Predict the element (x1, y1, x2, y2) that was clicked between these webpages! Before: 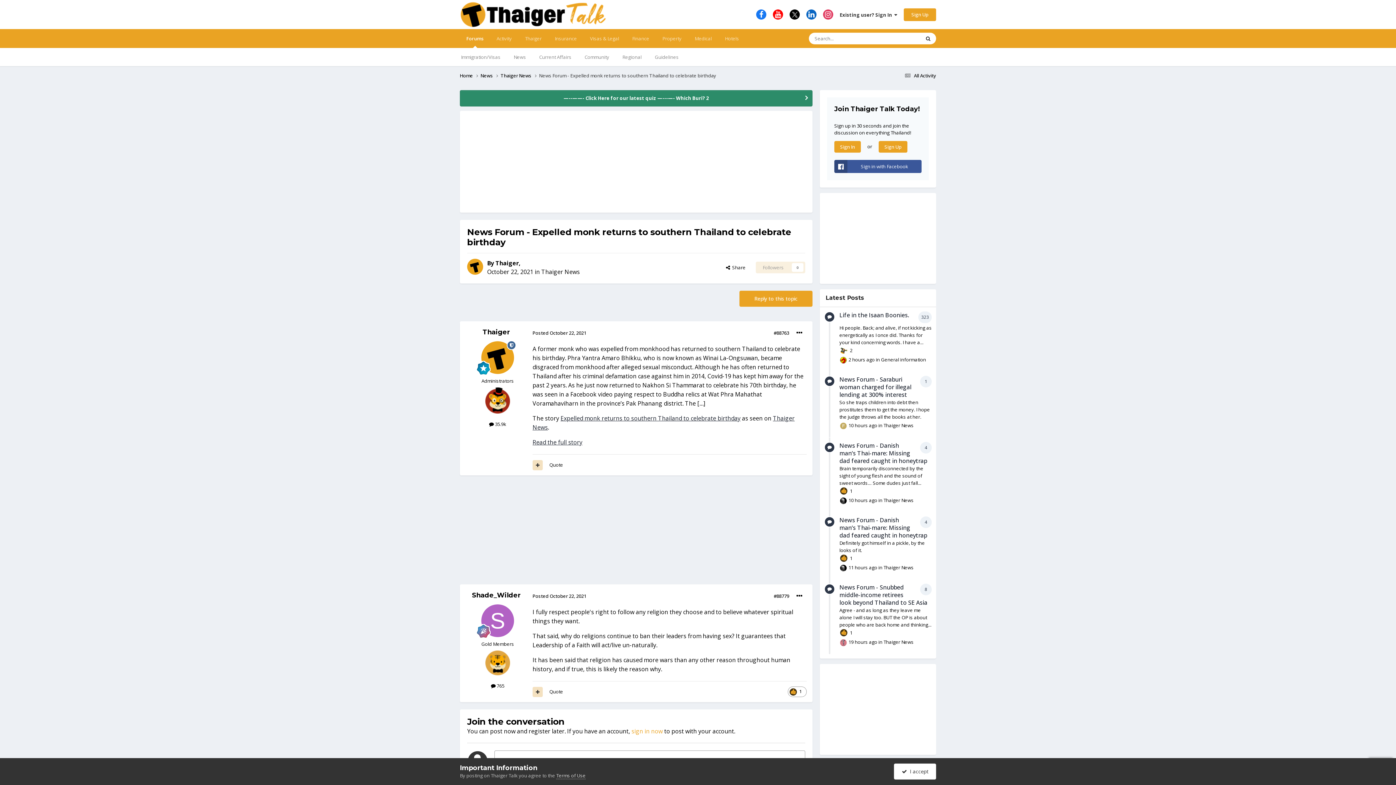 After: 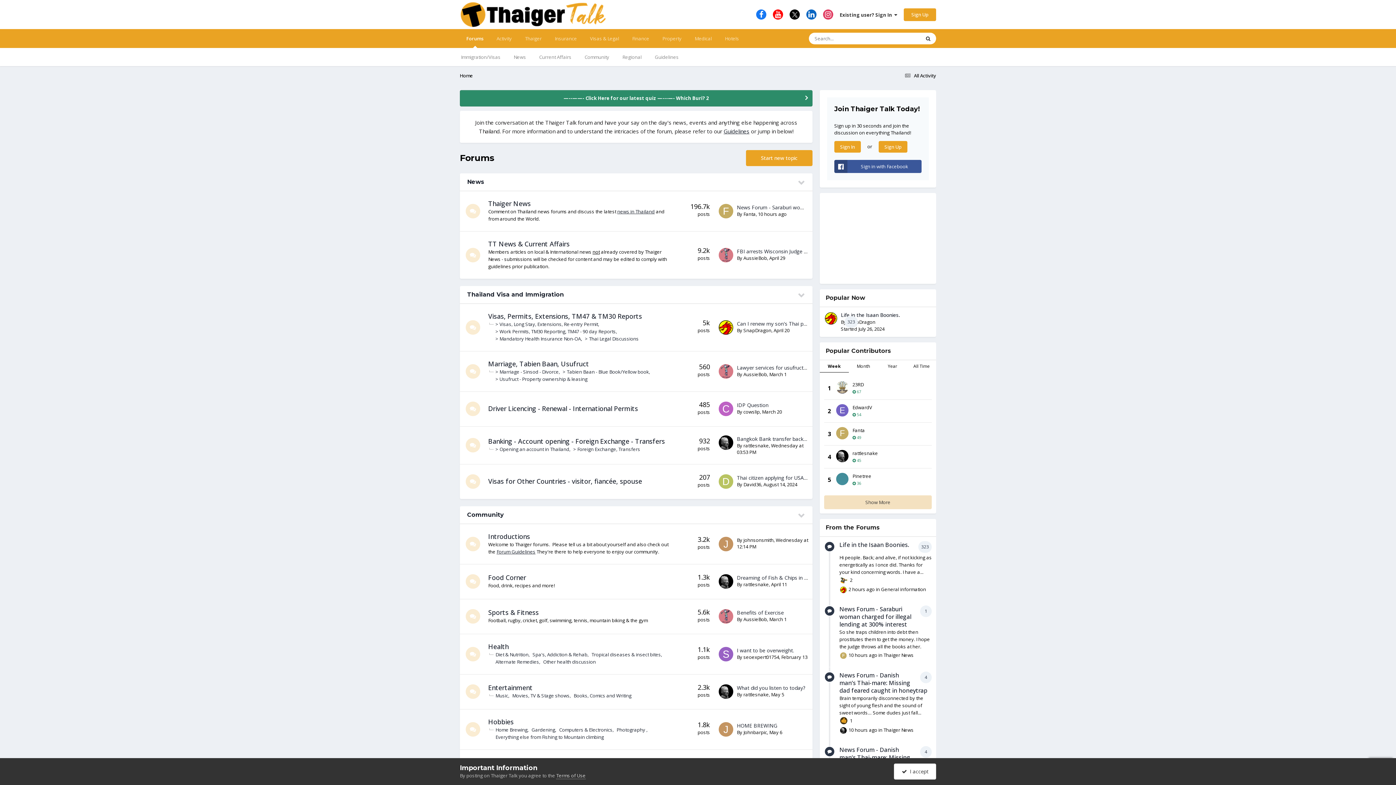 Action: bbox: (460, 0, 606, 29)